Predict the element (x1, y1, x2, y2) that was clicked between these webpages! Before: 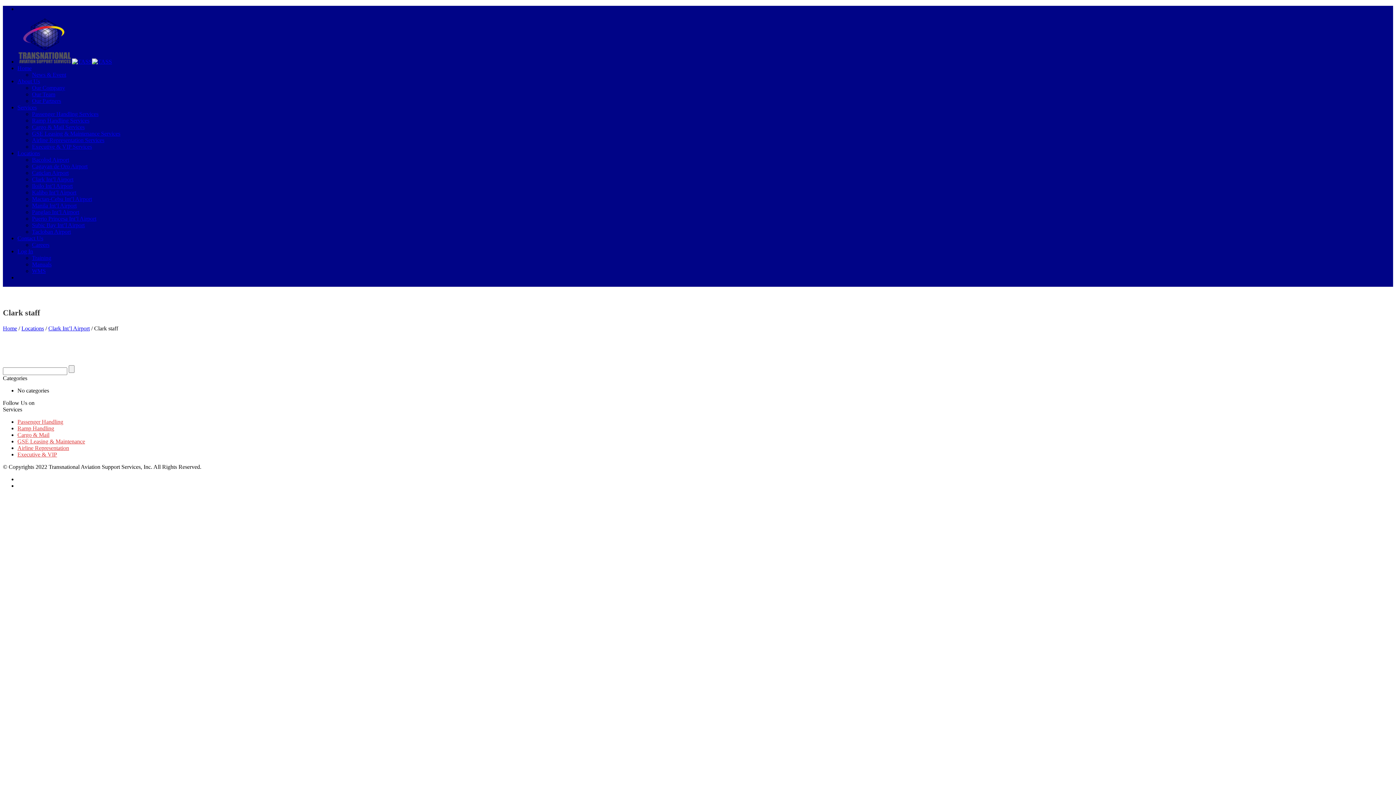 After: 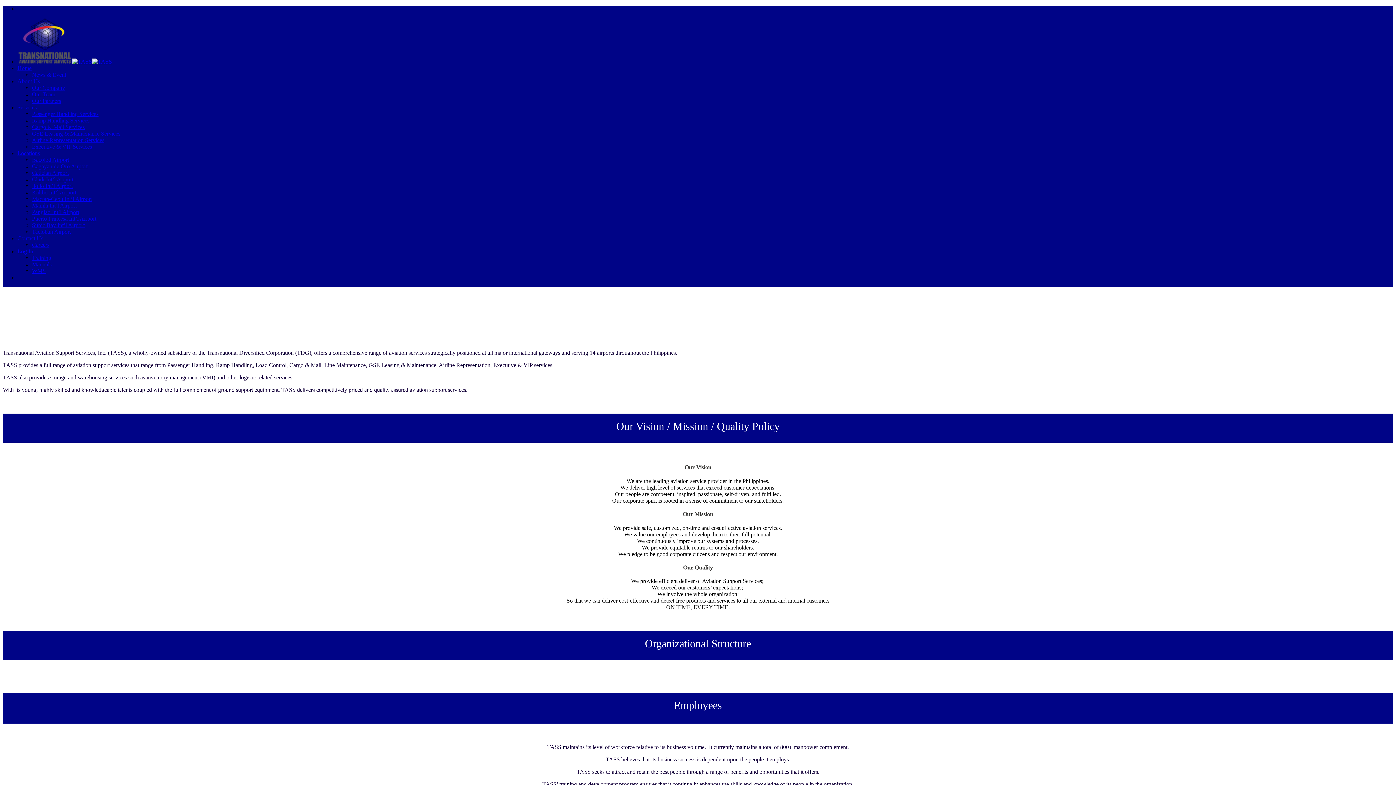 Action: bbox: (32, 84, 65, 90) label: Our Company